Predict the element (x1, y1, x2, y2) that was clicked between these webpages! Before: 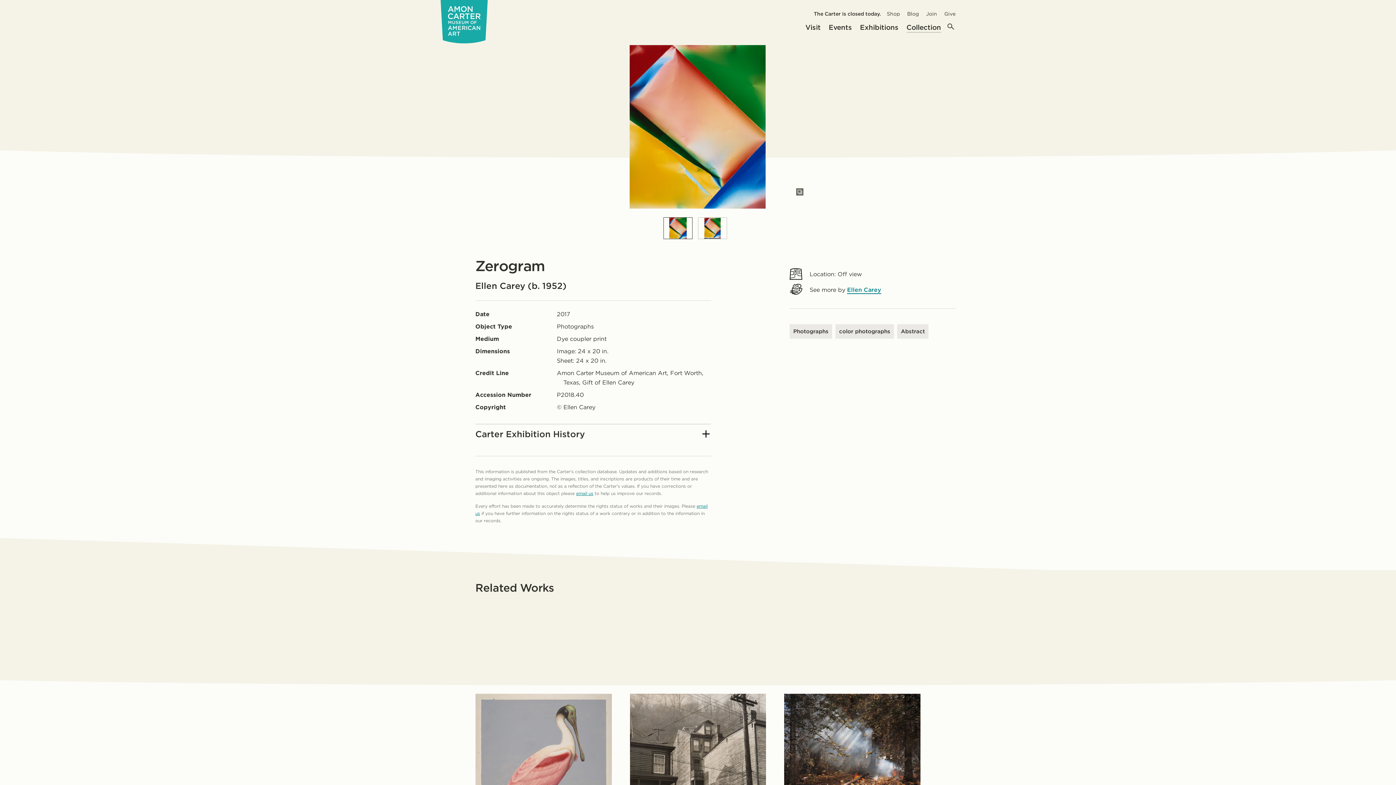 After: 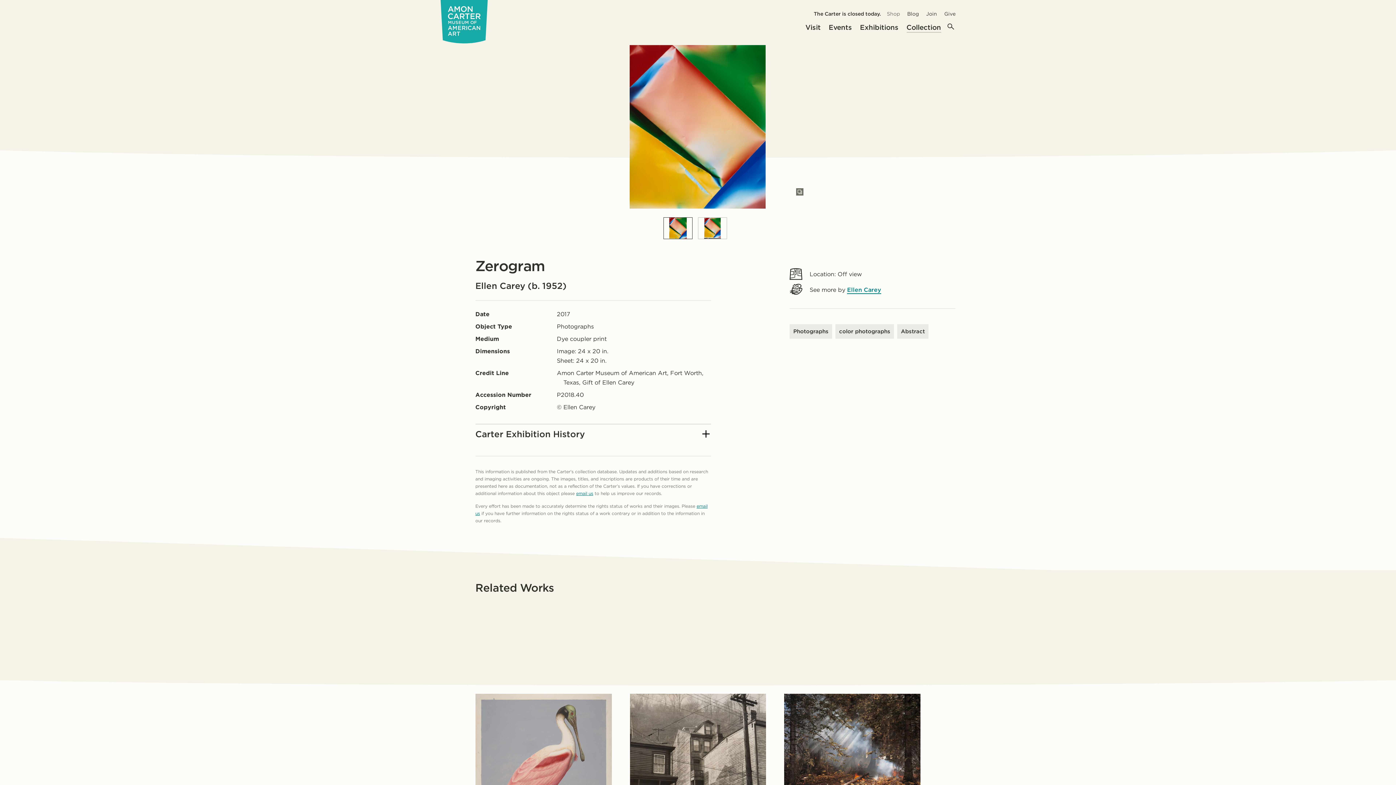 Action: label: Shop bbox: (887, 10, 900, 16)